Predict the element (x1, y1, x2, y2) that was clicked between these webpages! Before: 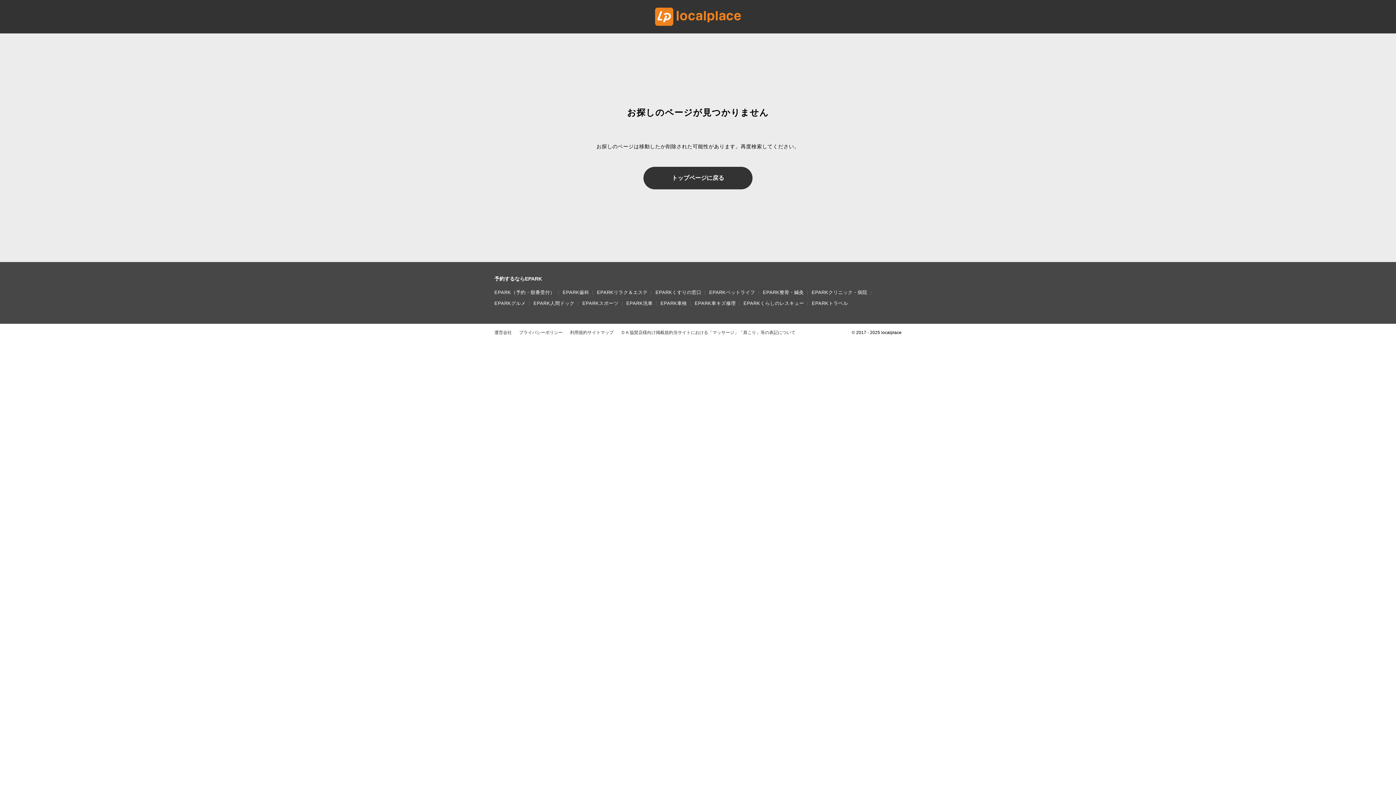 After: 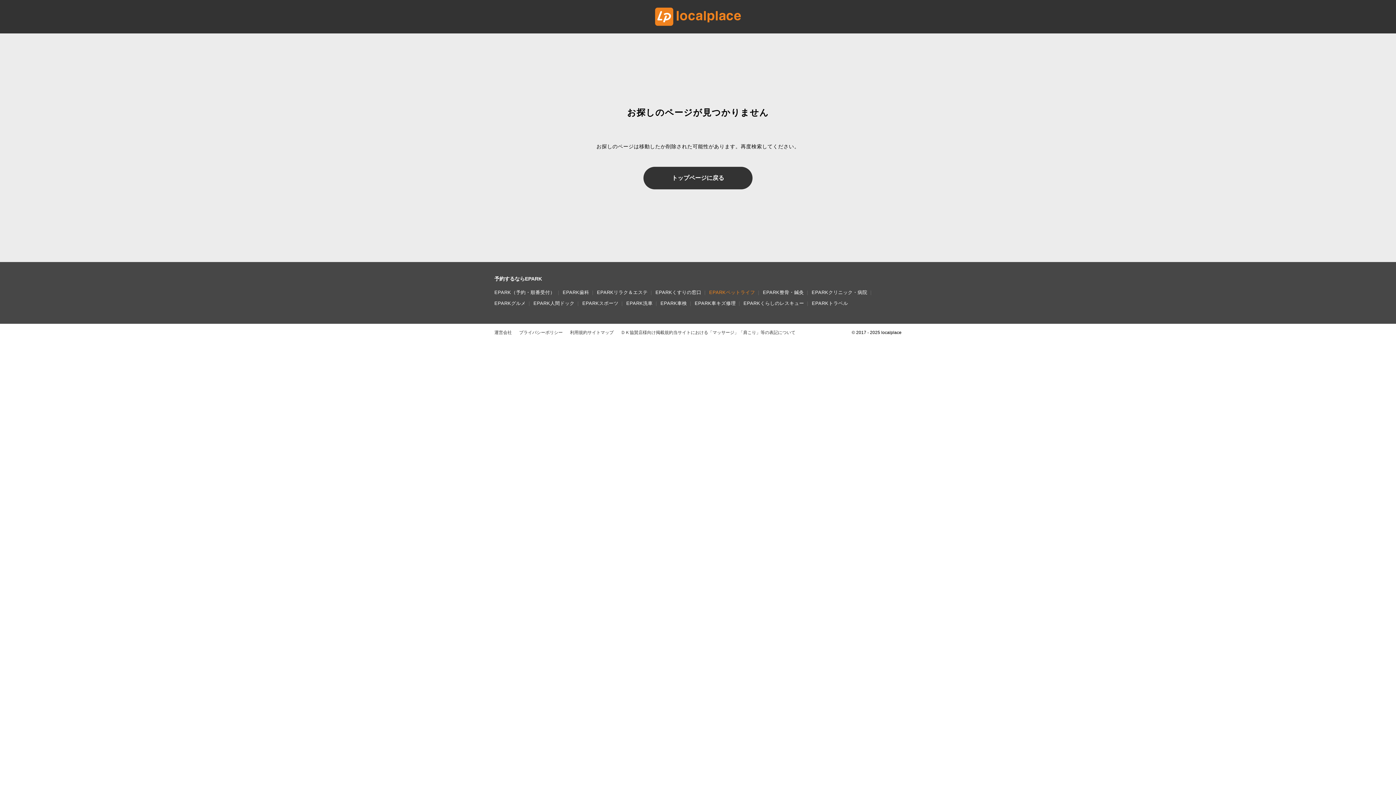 Action: bbox: (709, 288, 755, 297) label: EPARKペットライフ